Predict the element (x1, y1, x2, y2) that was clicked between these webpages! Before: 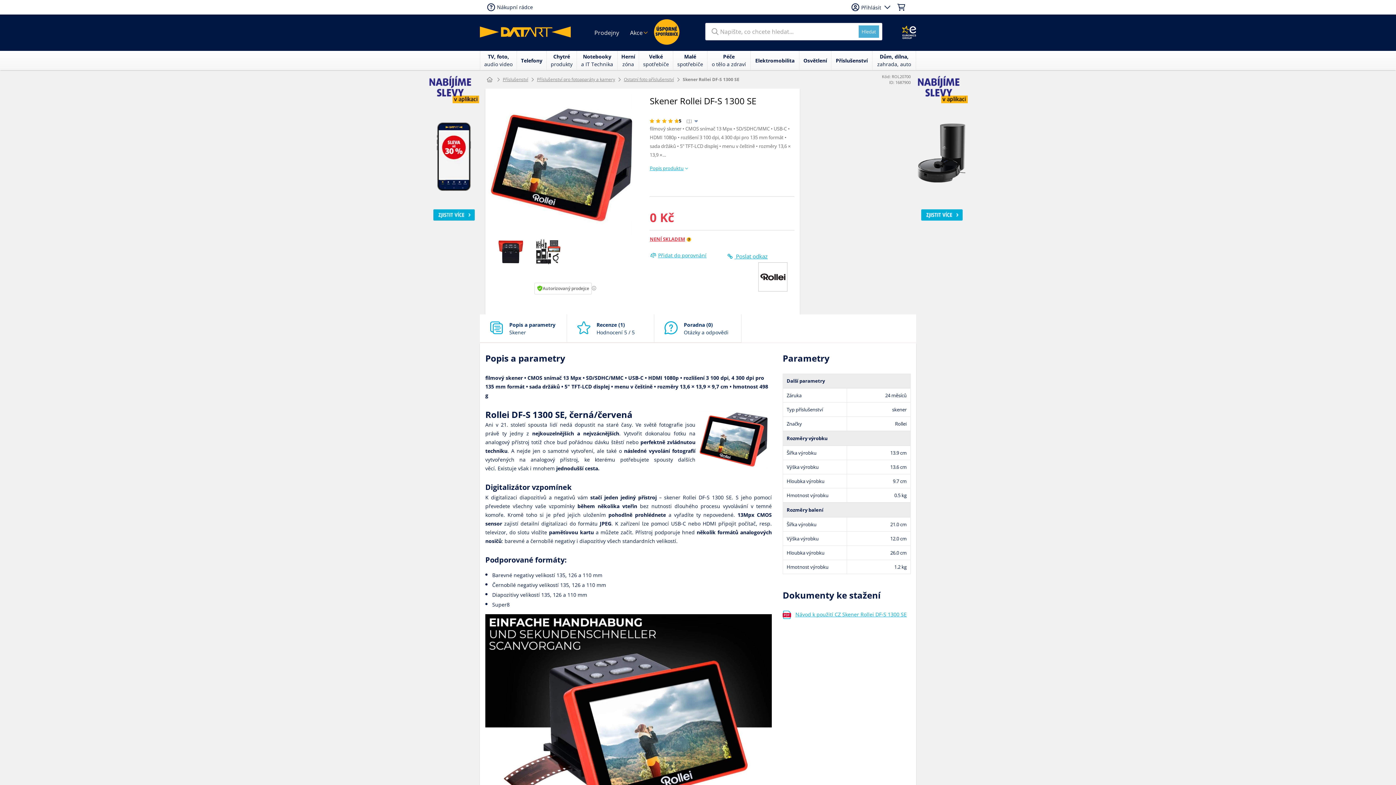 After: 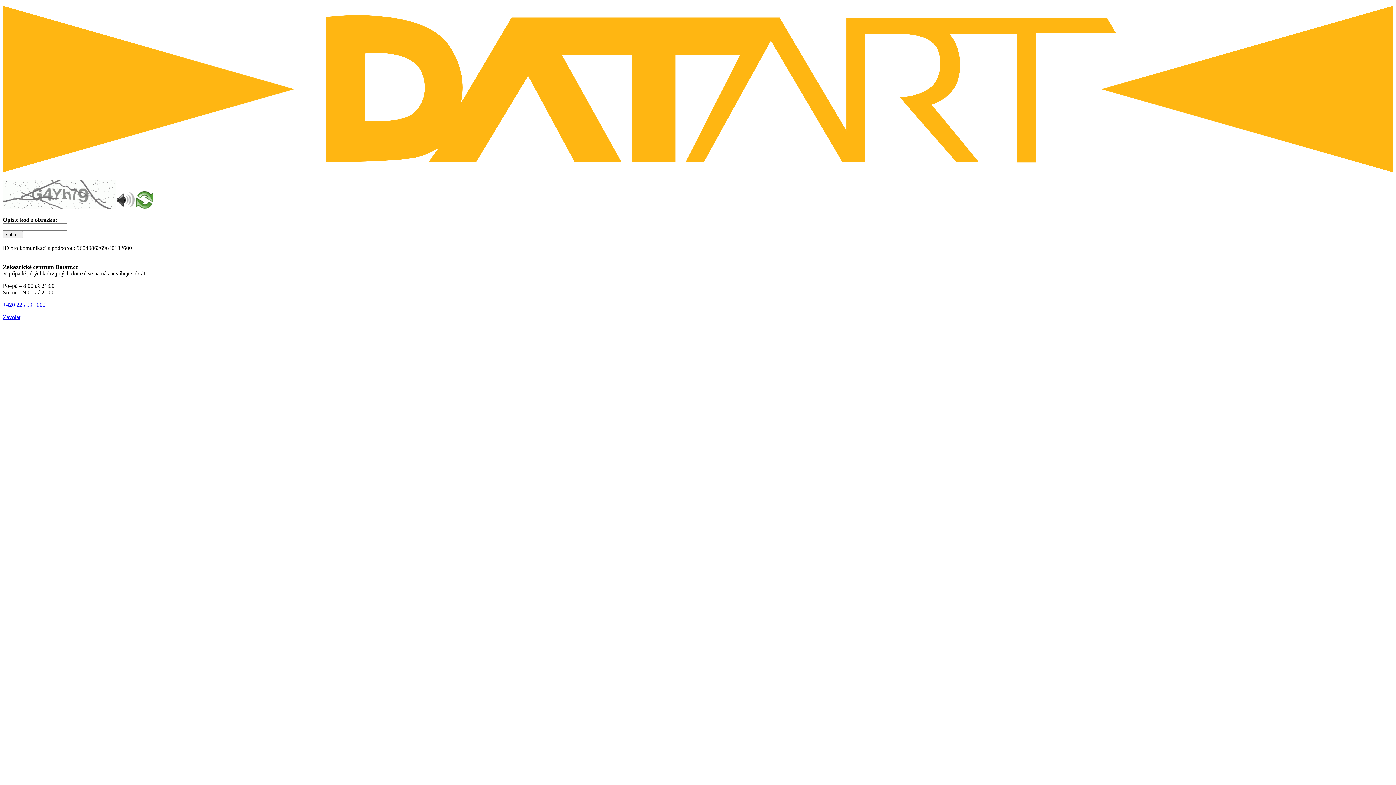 Action: bbox: (480, 28, 570, 34)